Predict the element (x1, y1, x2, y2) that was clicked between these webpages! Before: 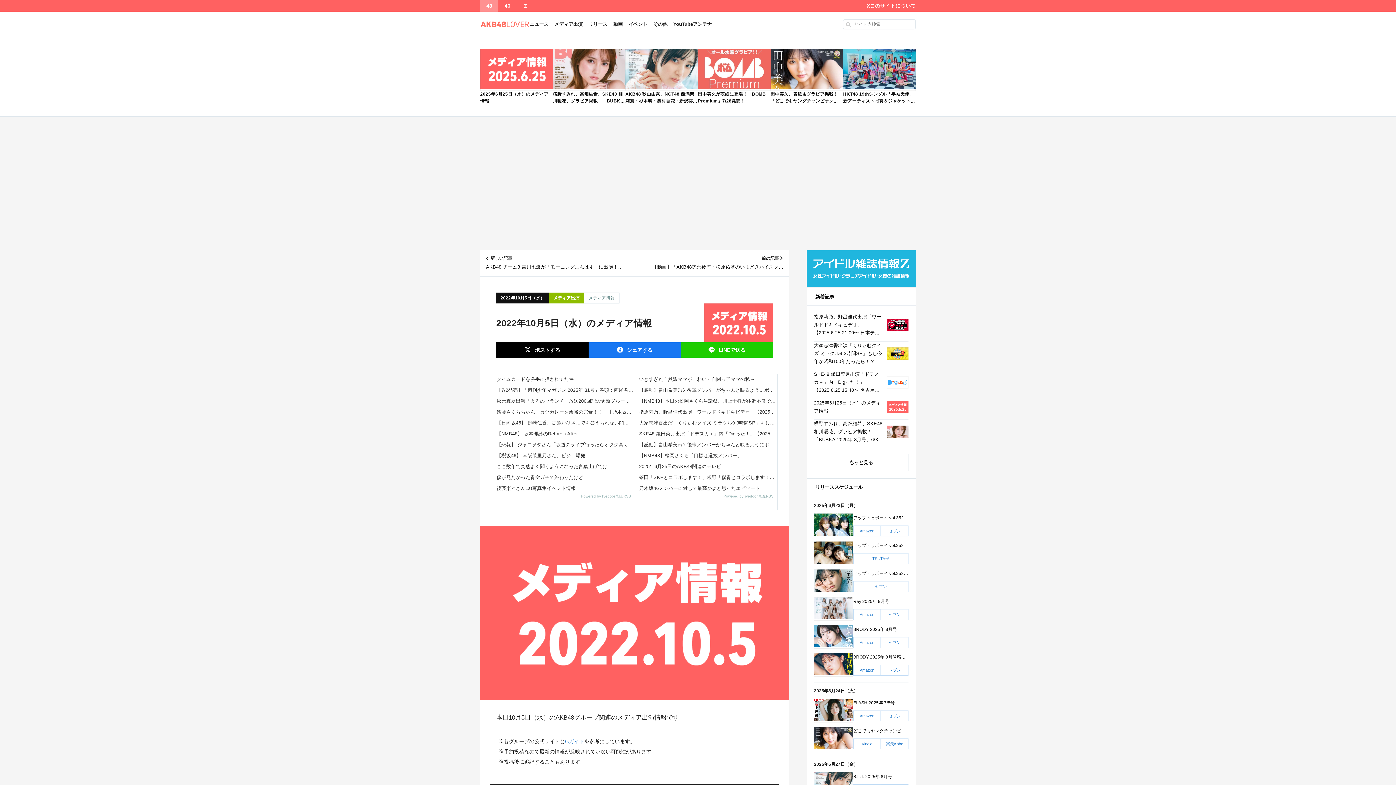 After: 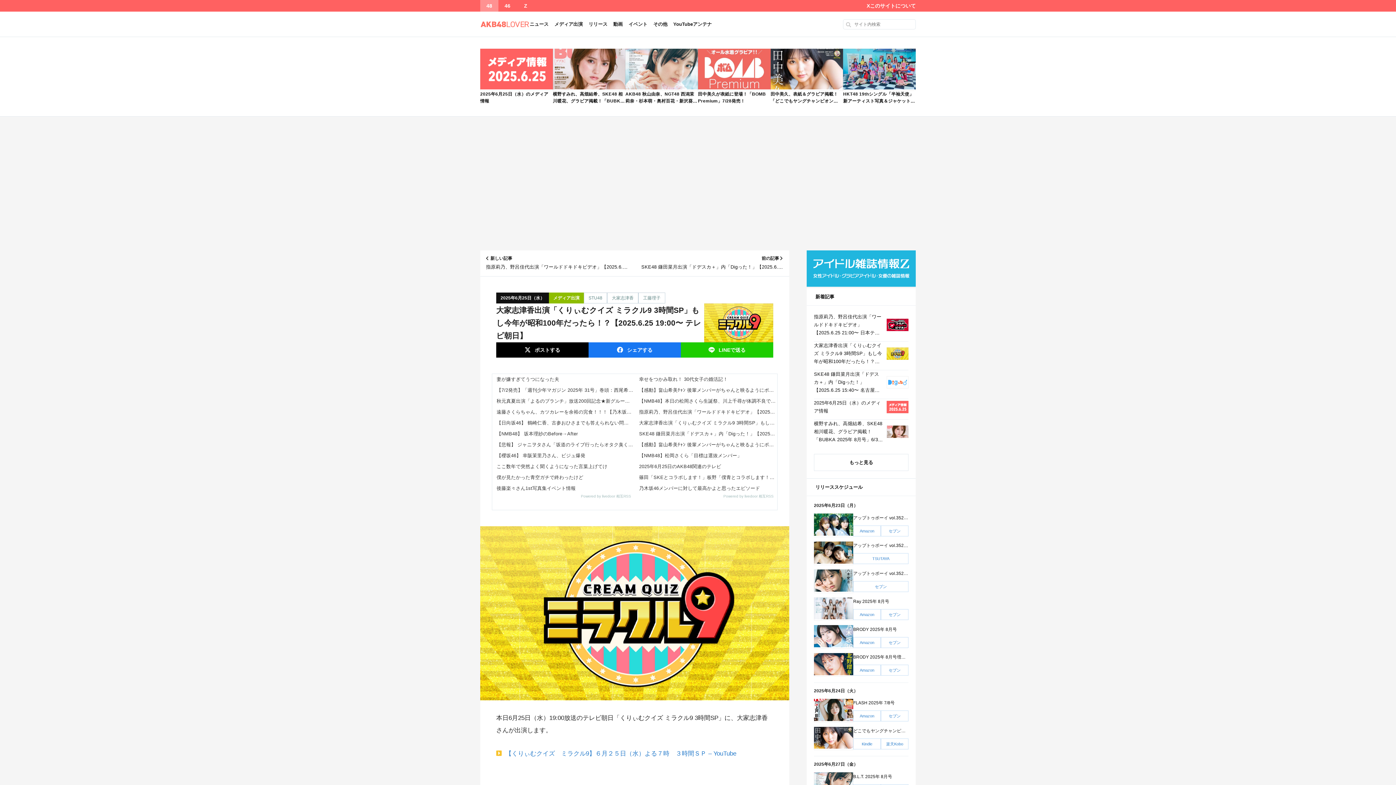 Action: bbox: (814, 341, 908, 365) label: 大家志津香出演「くりぃむクイズ ミラクル9 3時間SP」もし今年が昭和100年だったら！？【2025.6.25 19:00〜 テレビ朝日】